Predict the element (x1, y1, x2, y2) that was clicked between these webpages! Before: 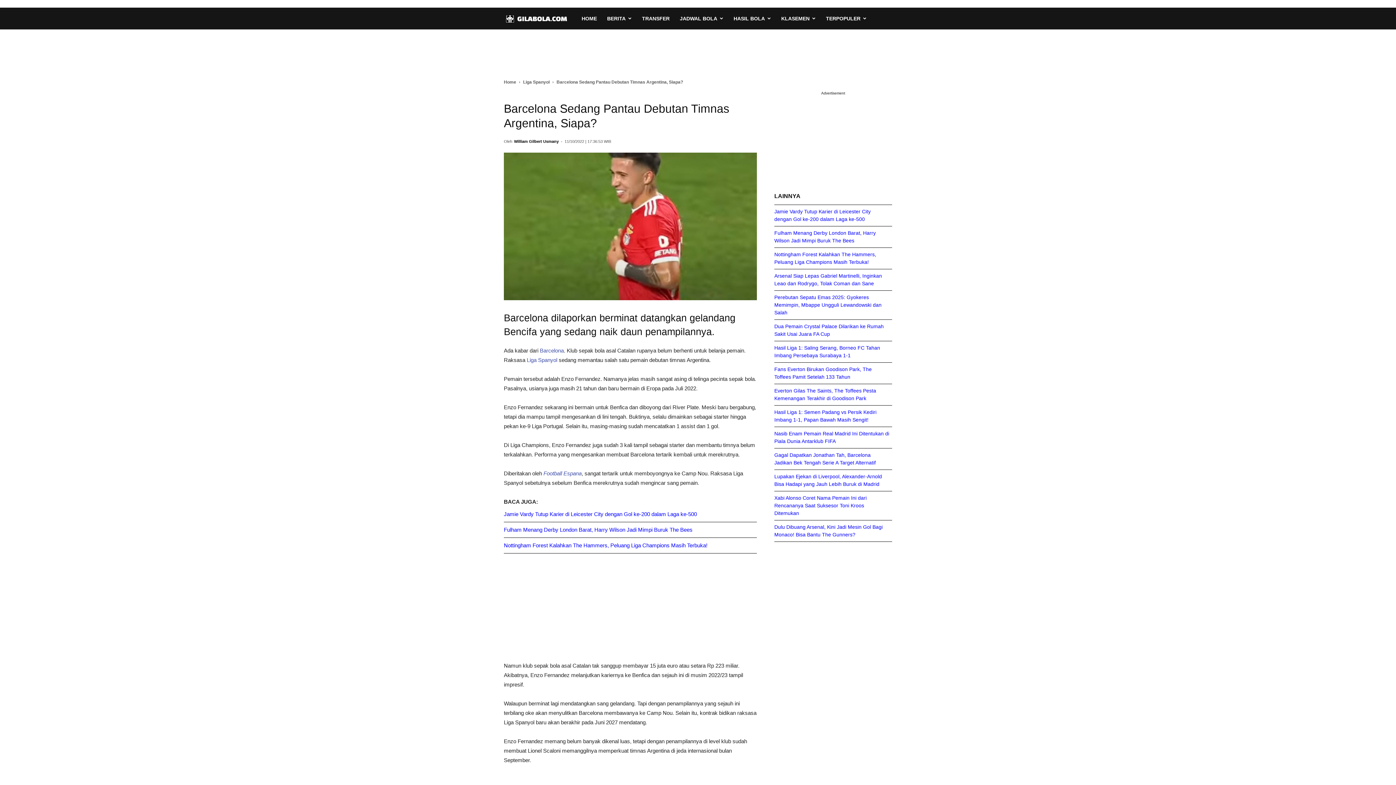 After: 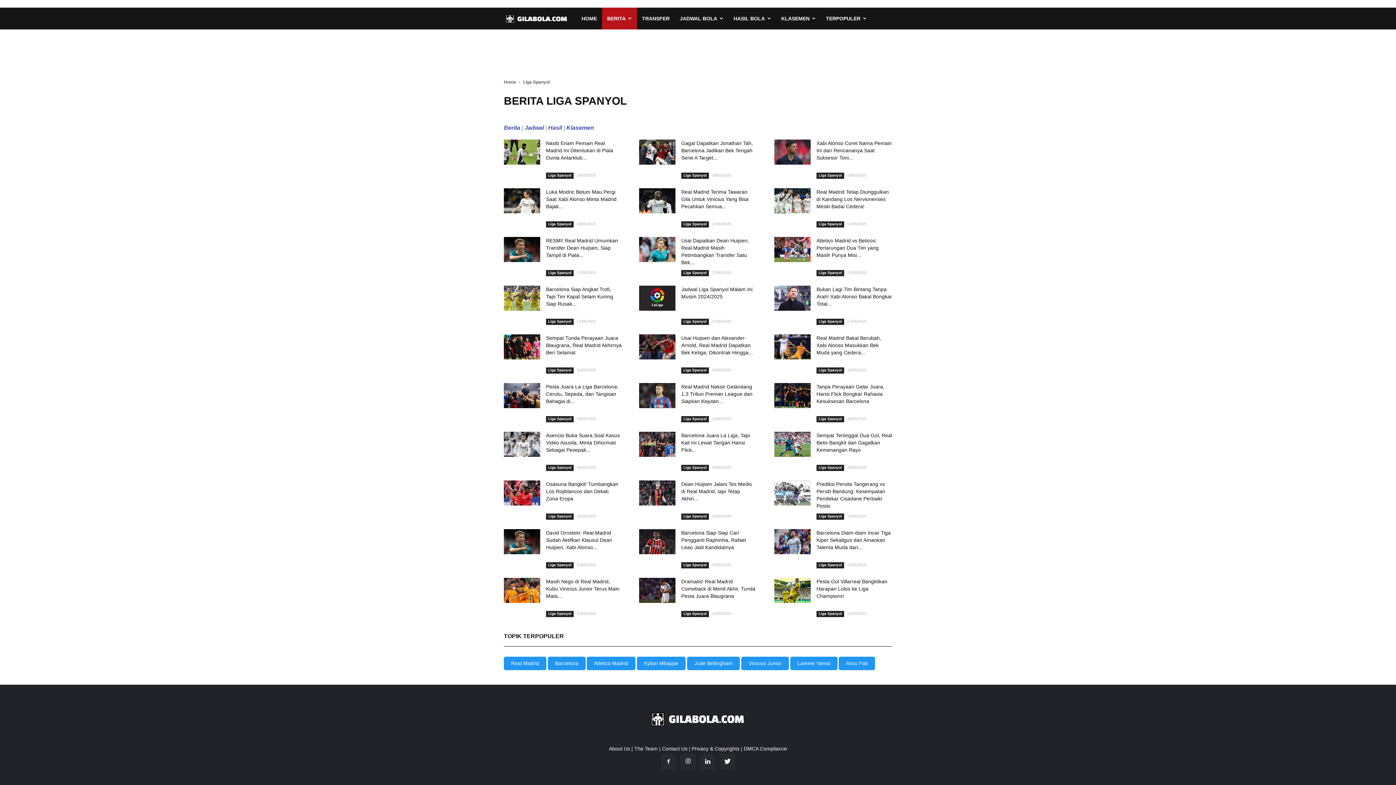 Action: bbox: (523, 79, 549, 84) label: Liga Spanyol